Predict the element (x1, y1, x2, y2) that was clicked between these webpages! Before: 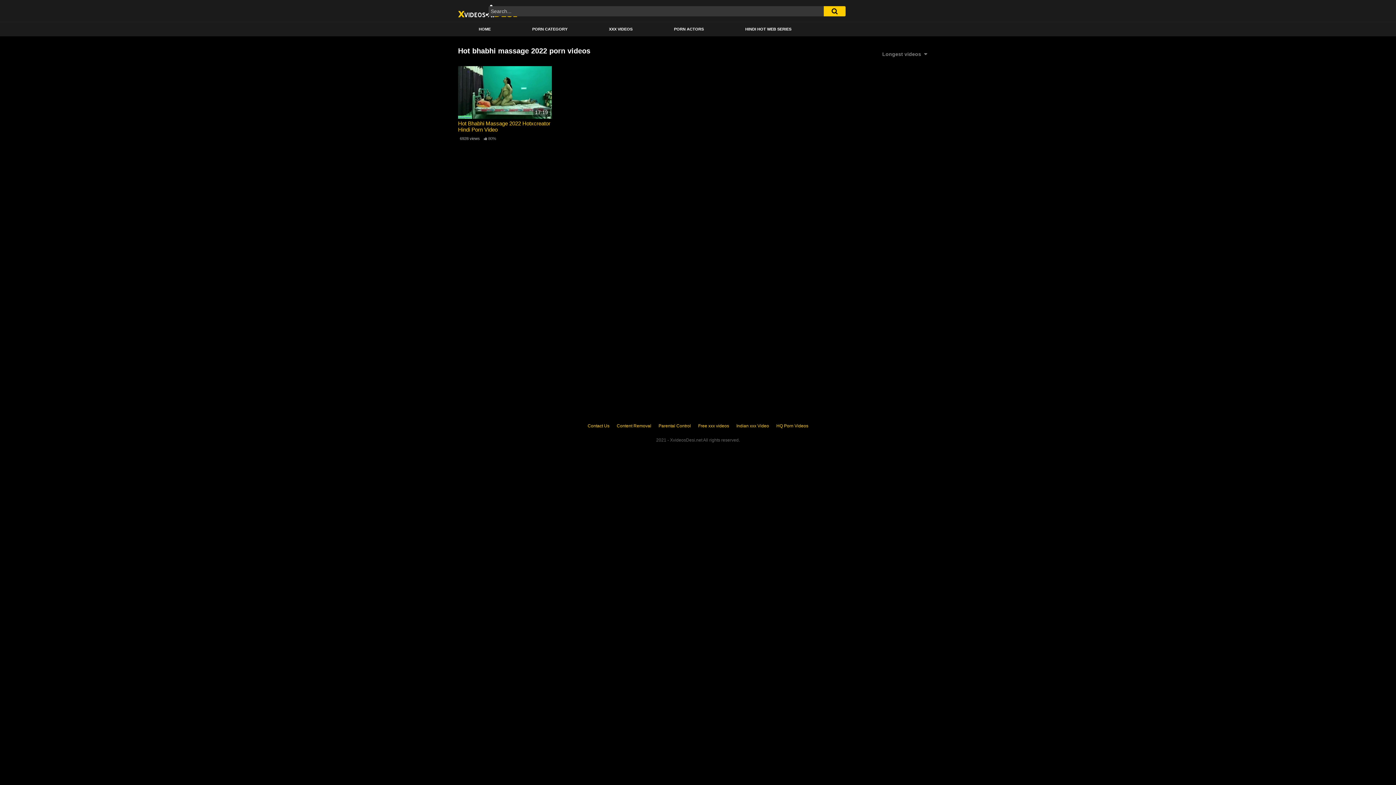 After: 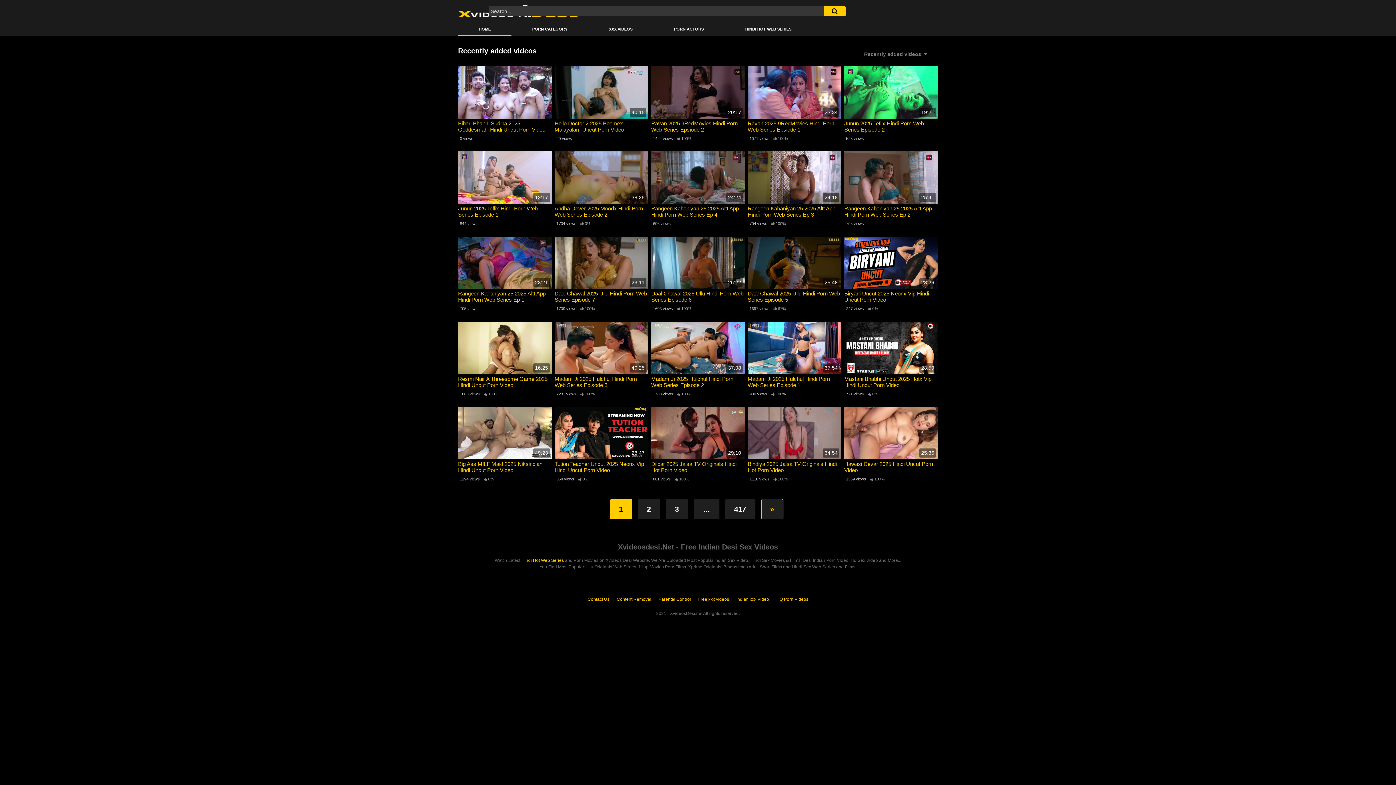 Action: label: HOME bbox: (458, 23, 511, 35)